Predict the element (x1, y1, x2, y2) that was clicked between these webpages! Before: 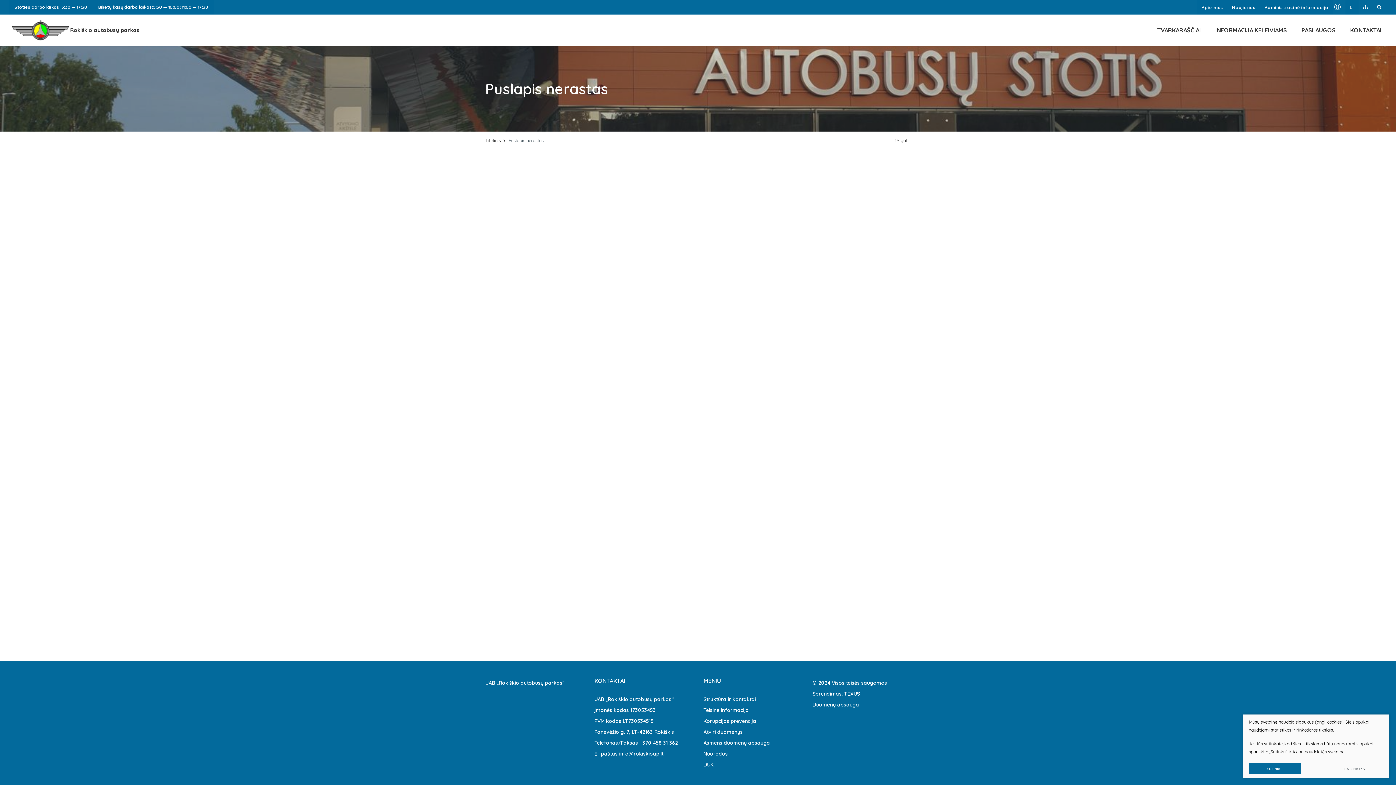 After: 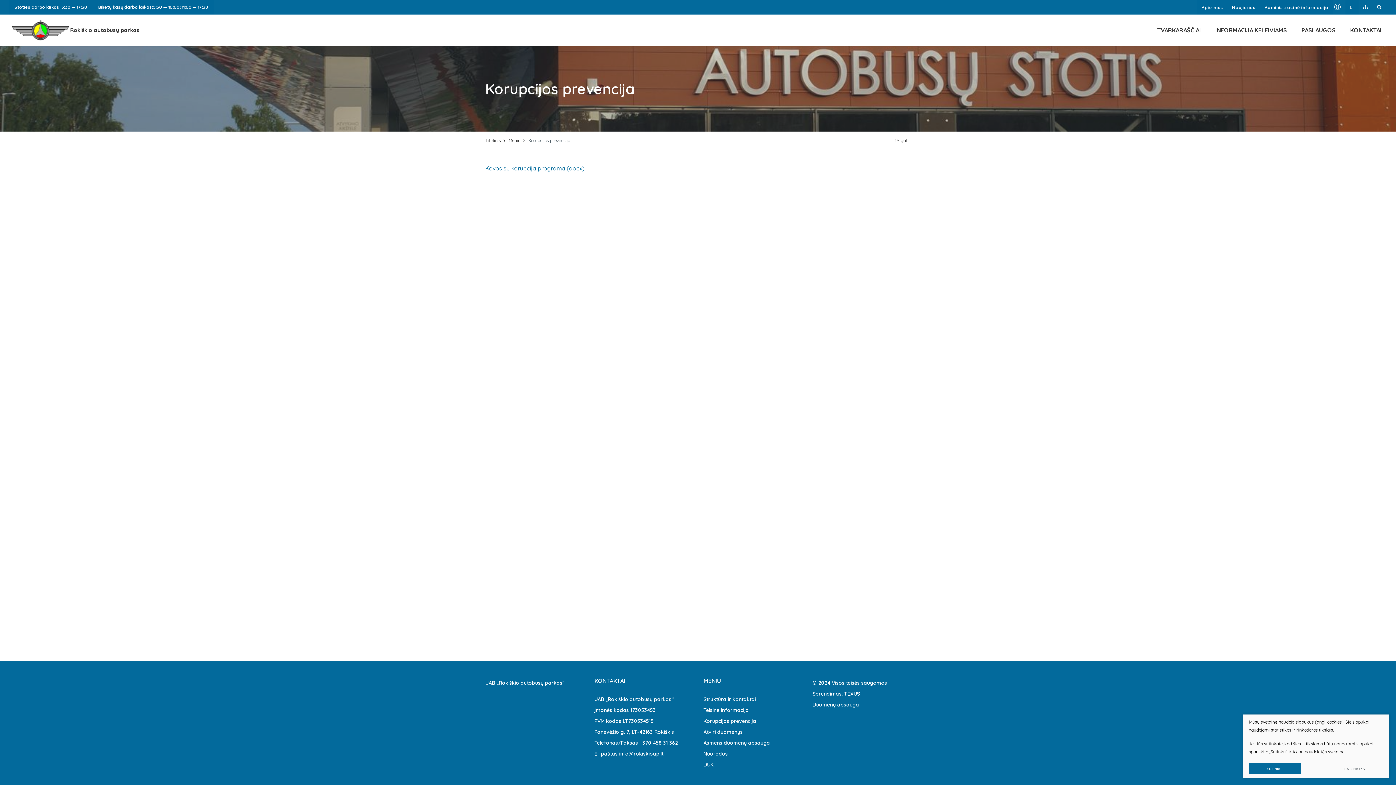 Action: bbox: (703, 718, 756, 724) label: Korupcijos prevencija